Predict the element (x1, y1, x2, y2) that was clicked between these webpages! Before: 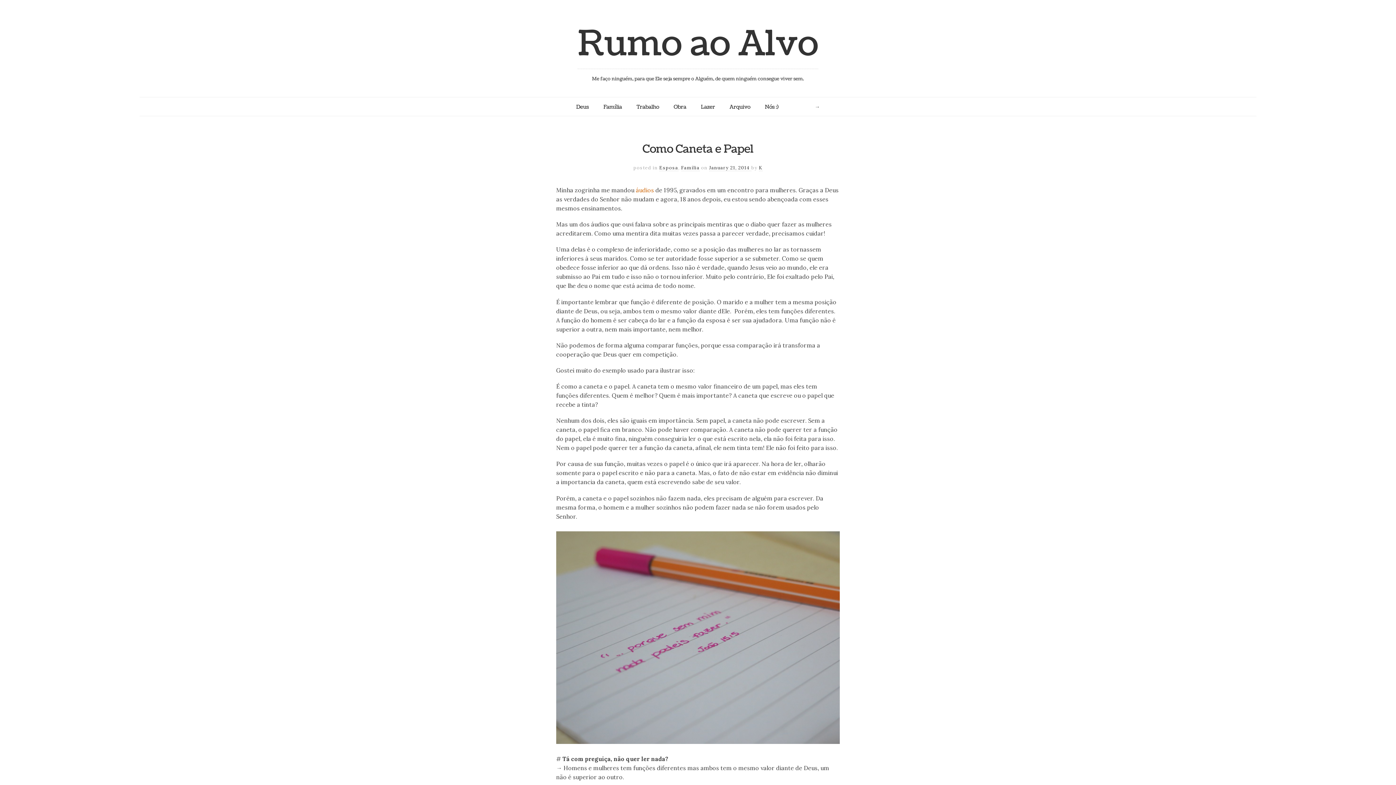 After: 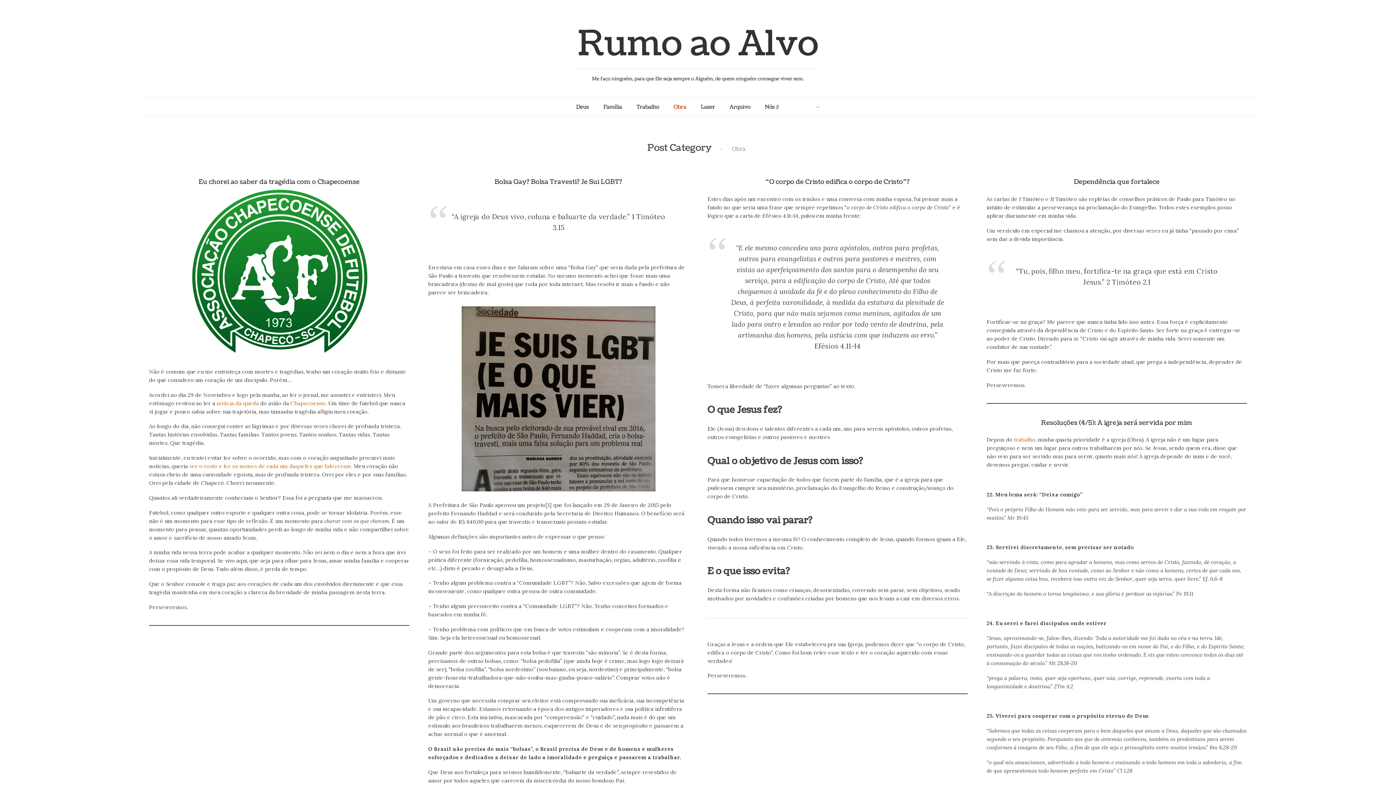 Action: bbox: (673, 102, 686, 111) label: Obra